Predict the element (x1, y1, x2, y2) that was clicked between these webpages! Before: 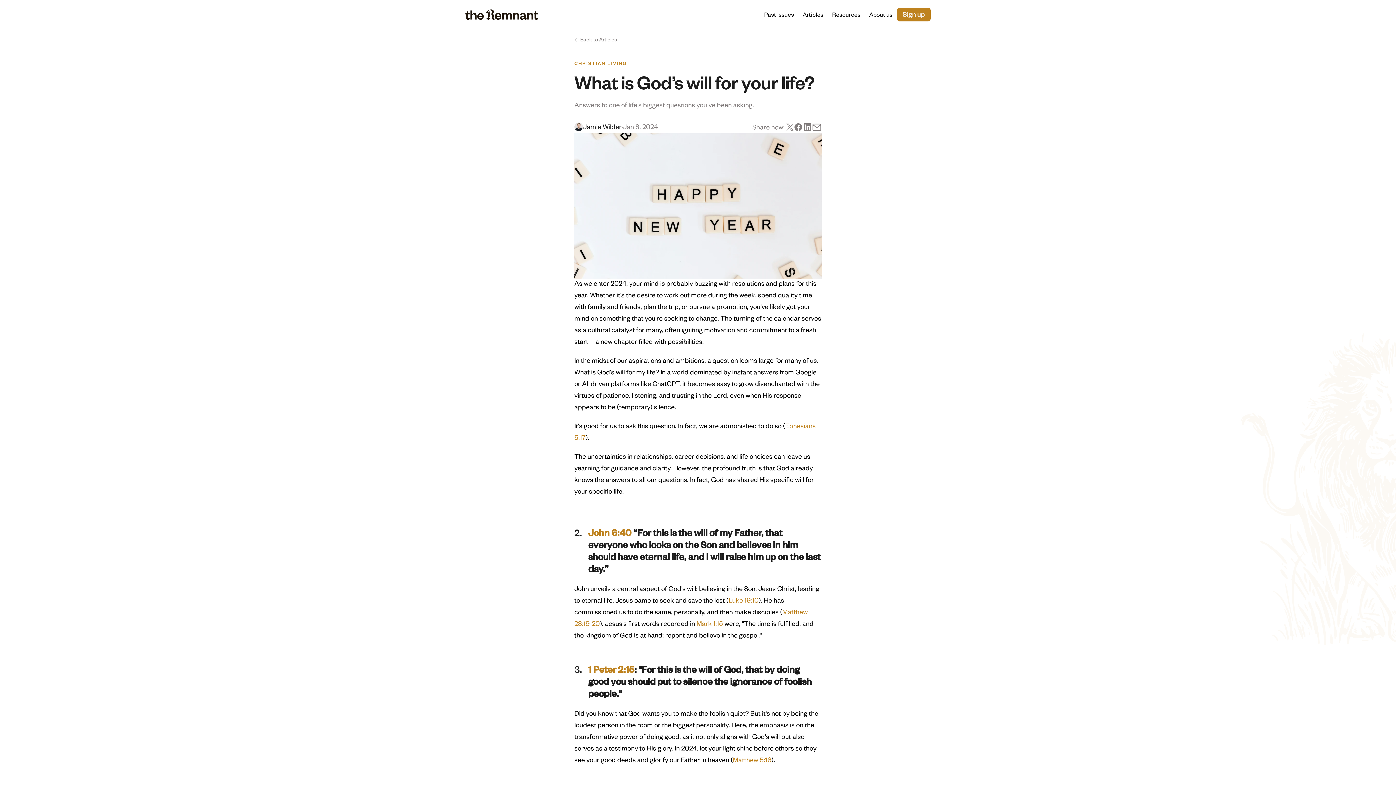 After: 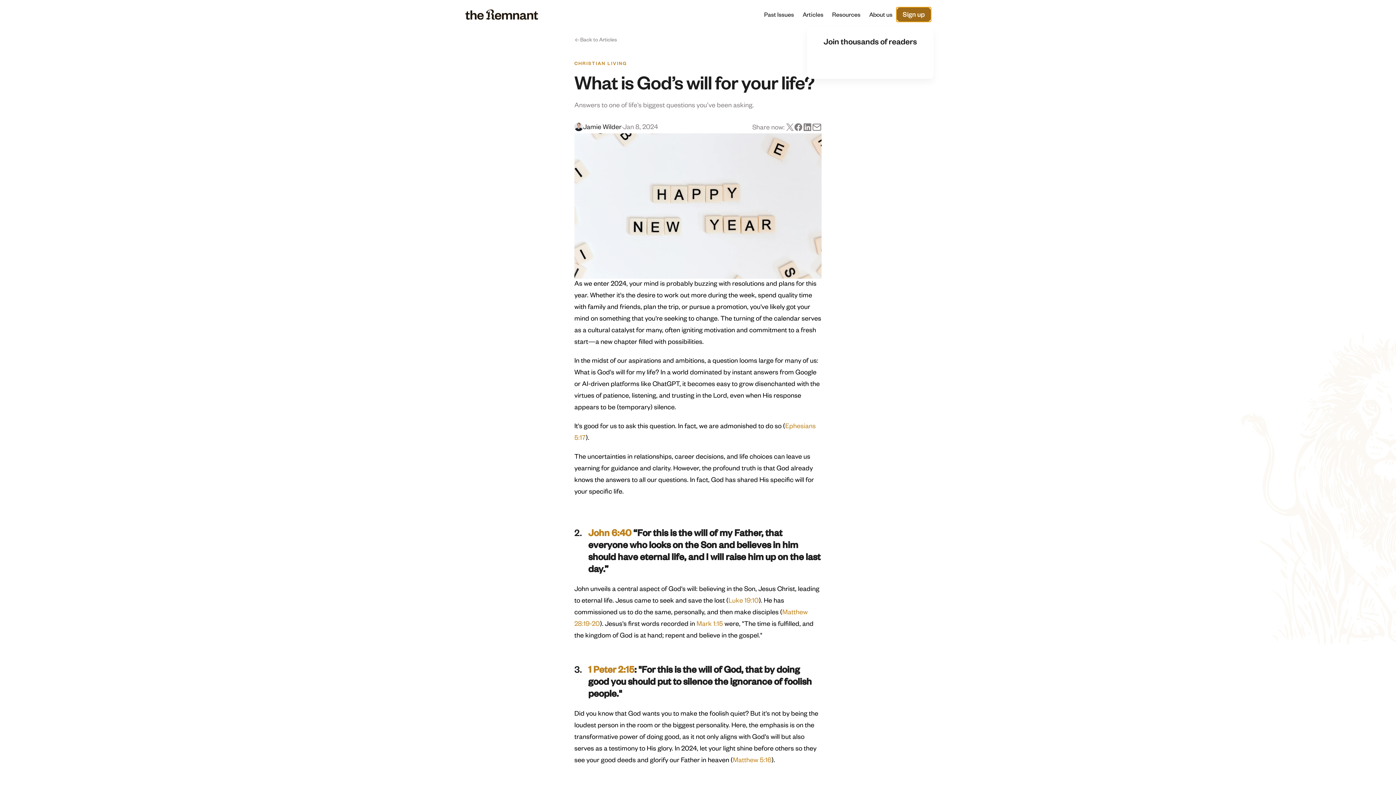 Action: bbox: (897, 7, 930, 21) label: Sign up